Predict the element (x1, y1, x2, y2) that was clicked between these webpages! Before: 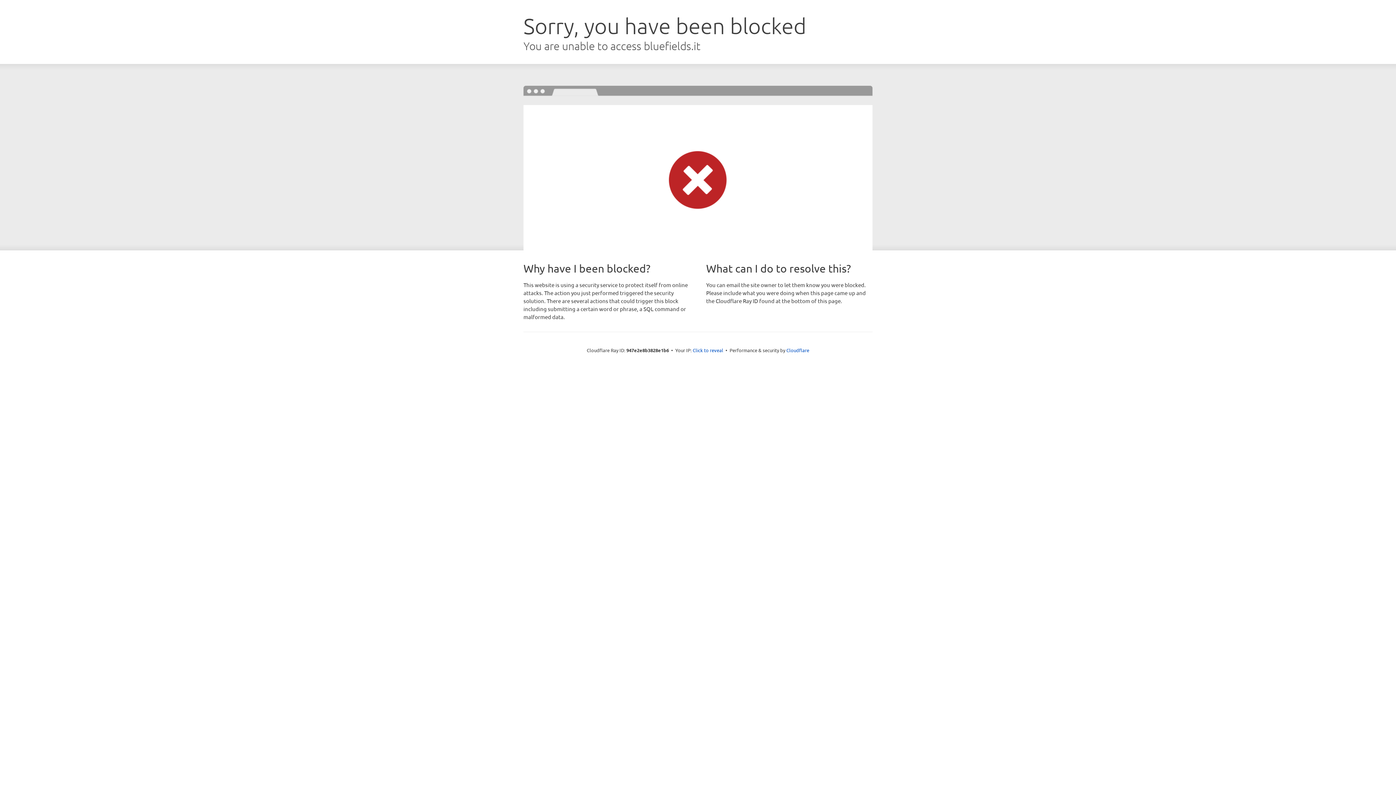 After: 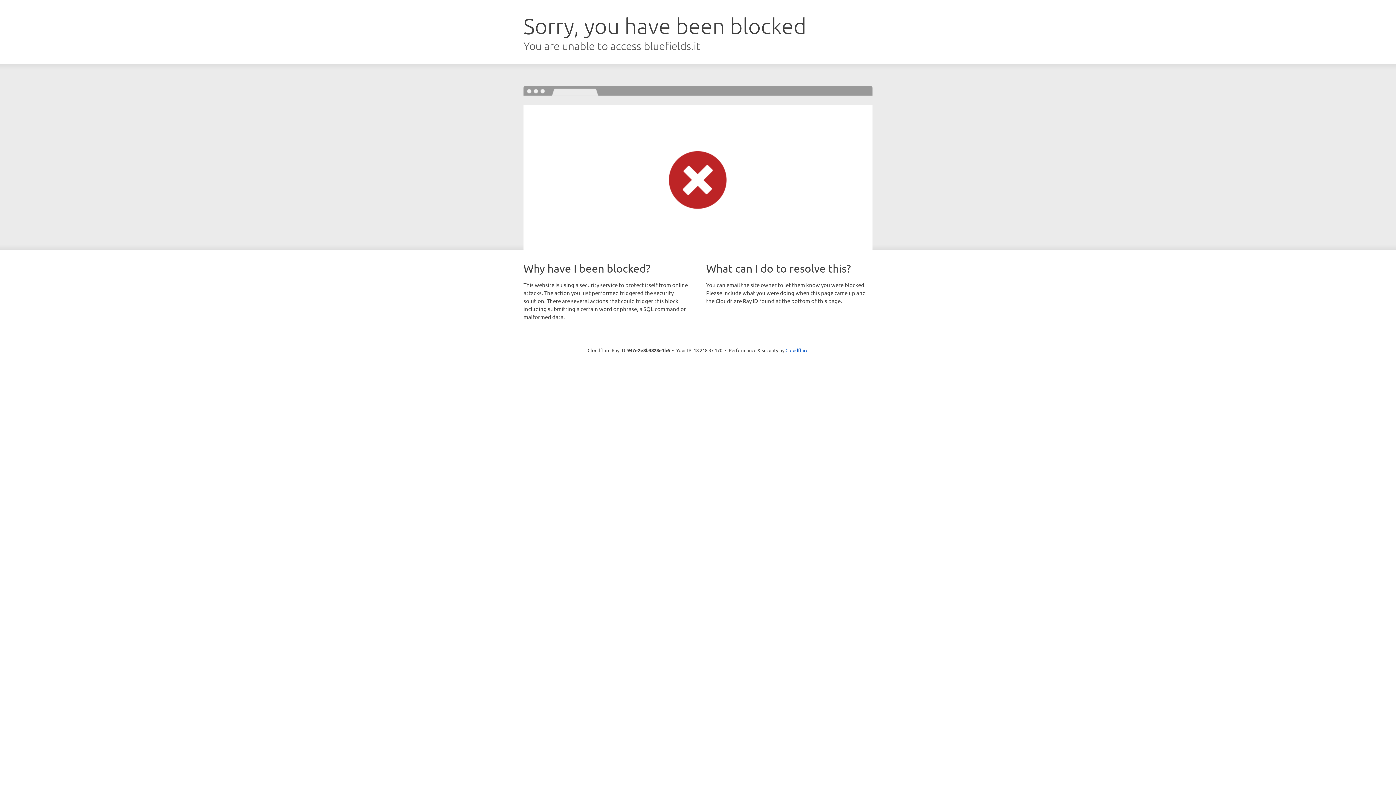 Action: bbox: (692, 346, 723, 353) label: Click to reveal